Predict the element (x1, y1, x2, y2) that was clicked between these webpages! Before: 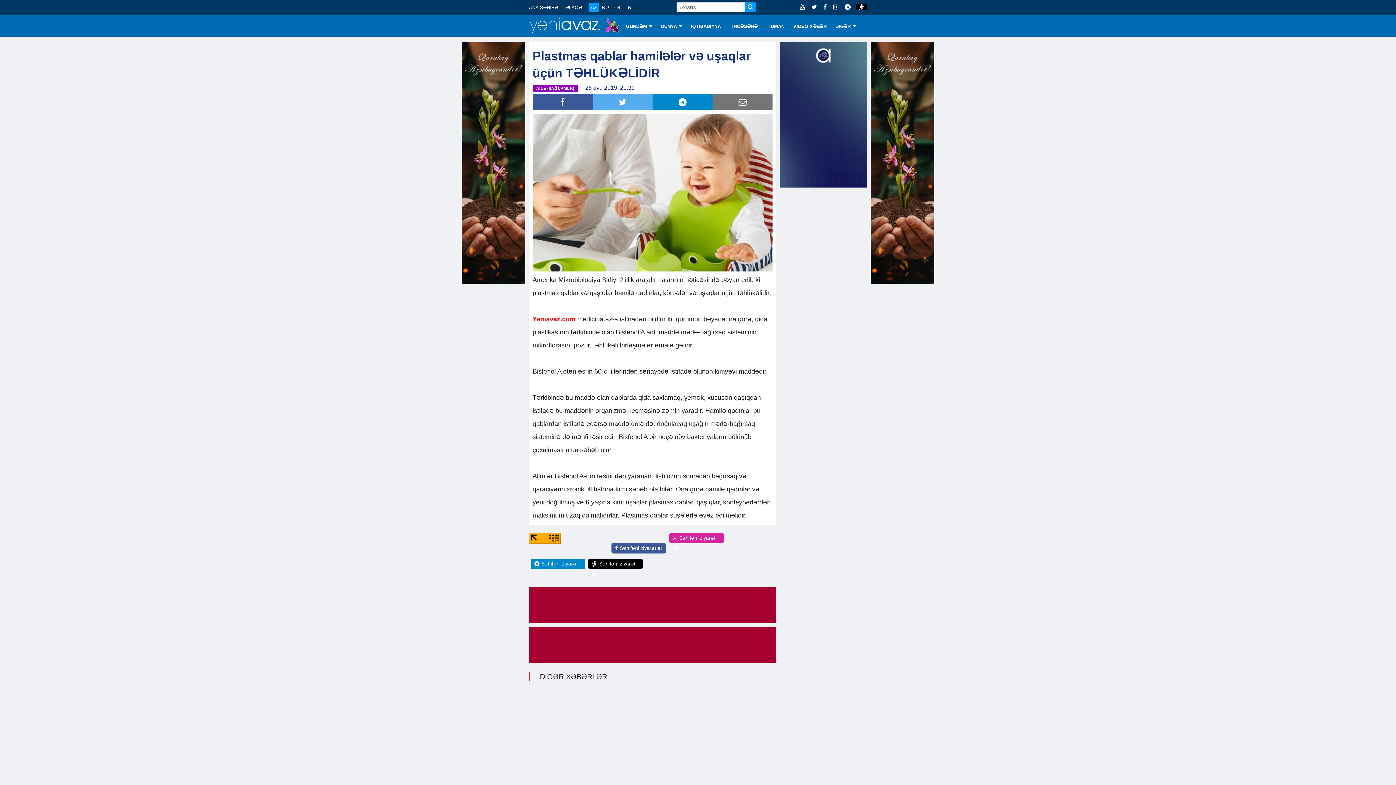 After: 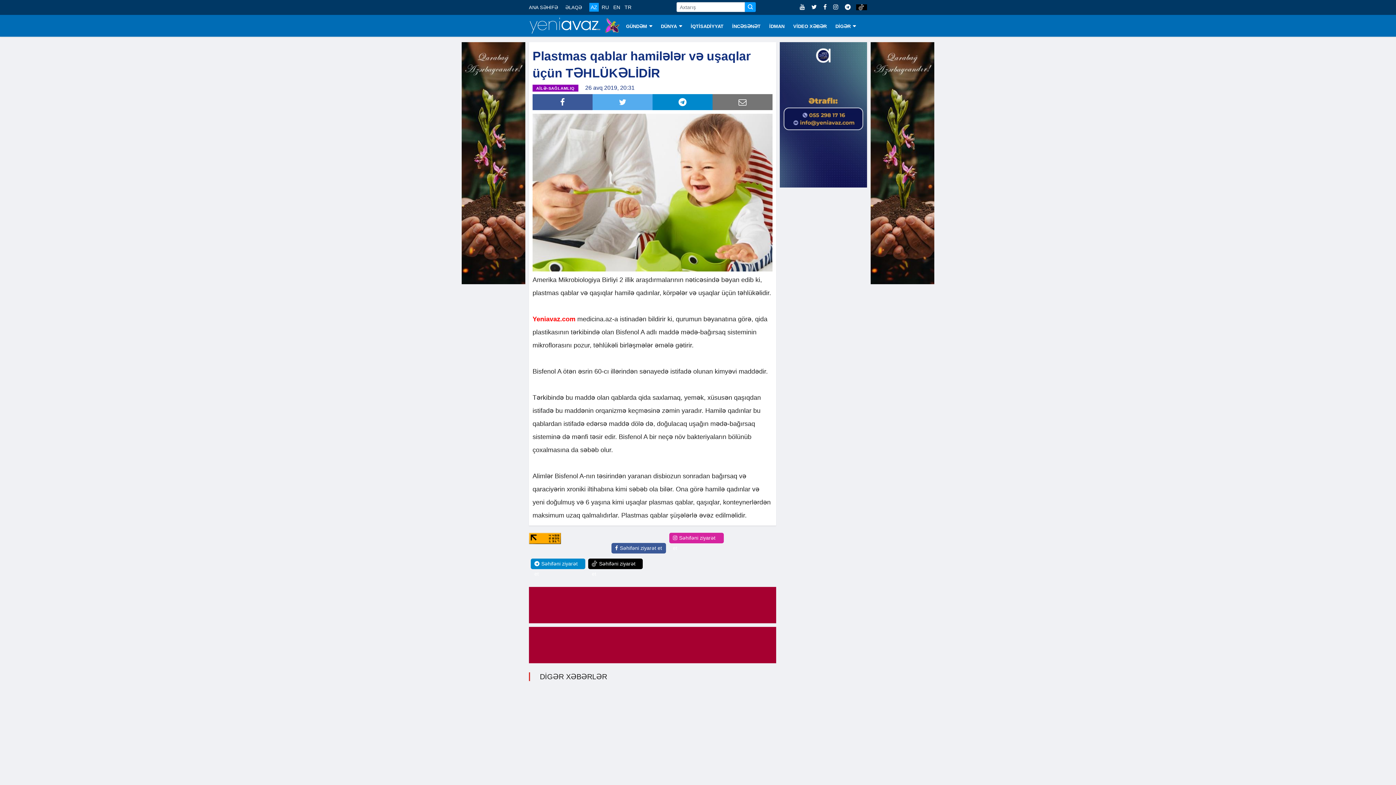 Action: bbox: (652, 94, 712, 110)